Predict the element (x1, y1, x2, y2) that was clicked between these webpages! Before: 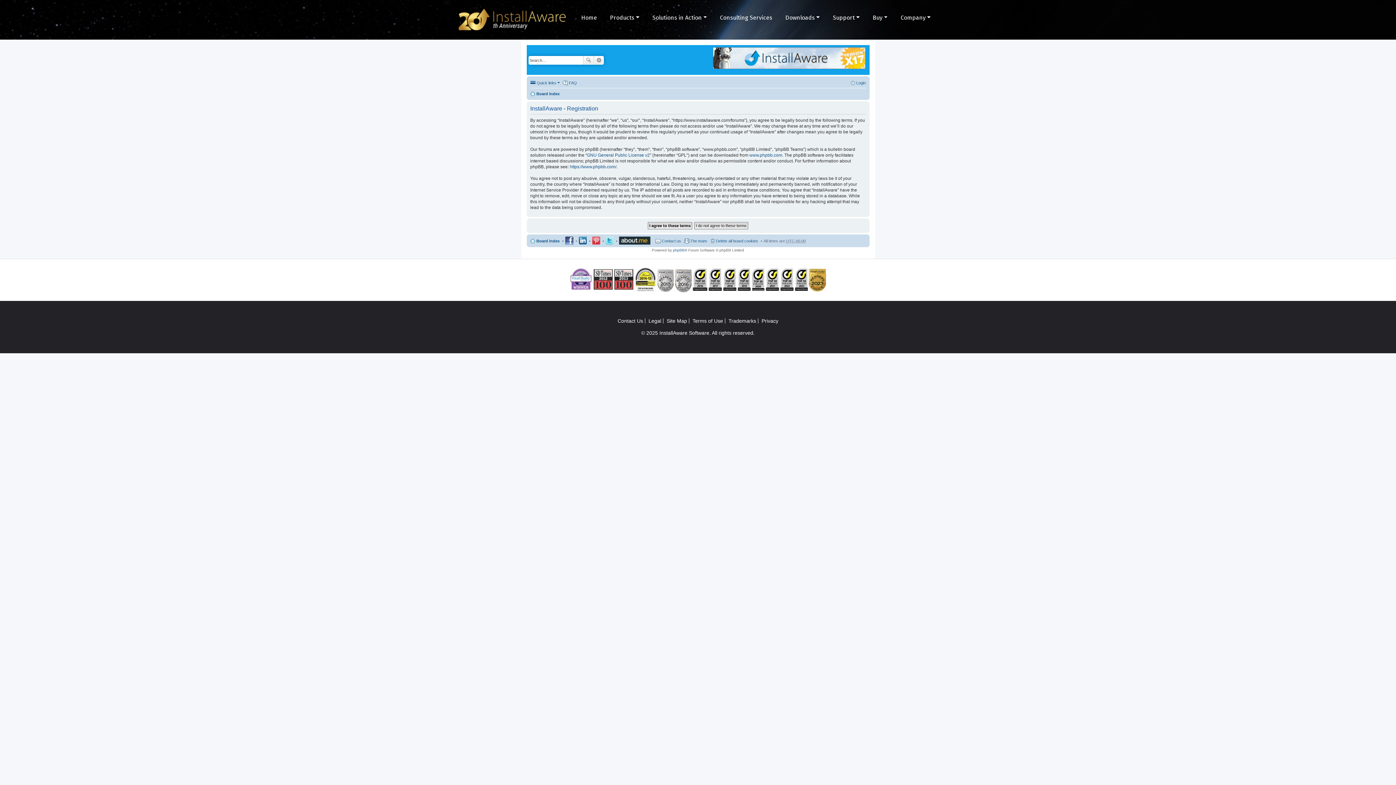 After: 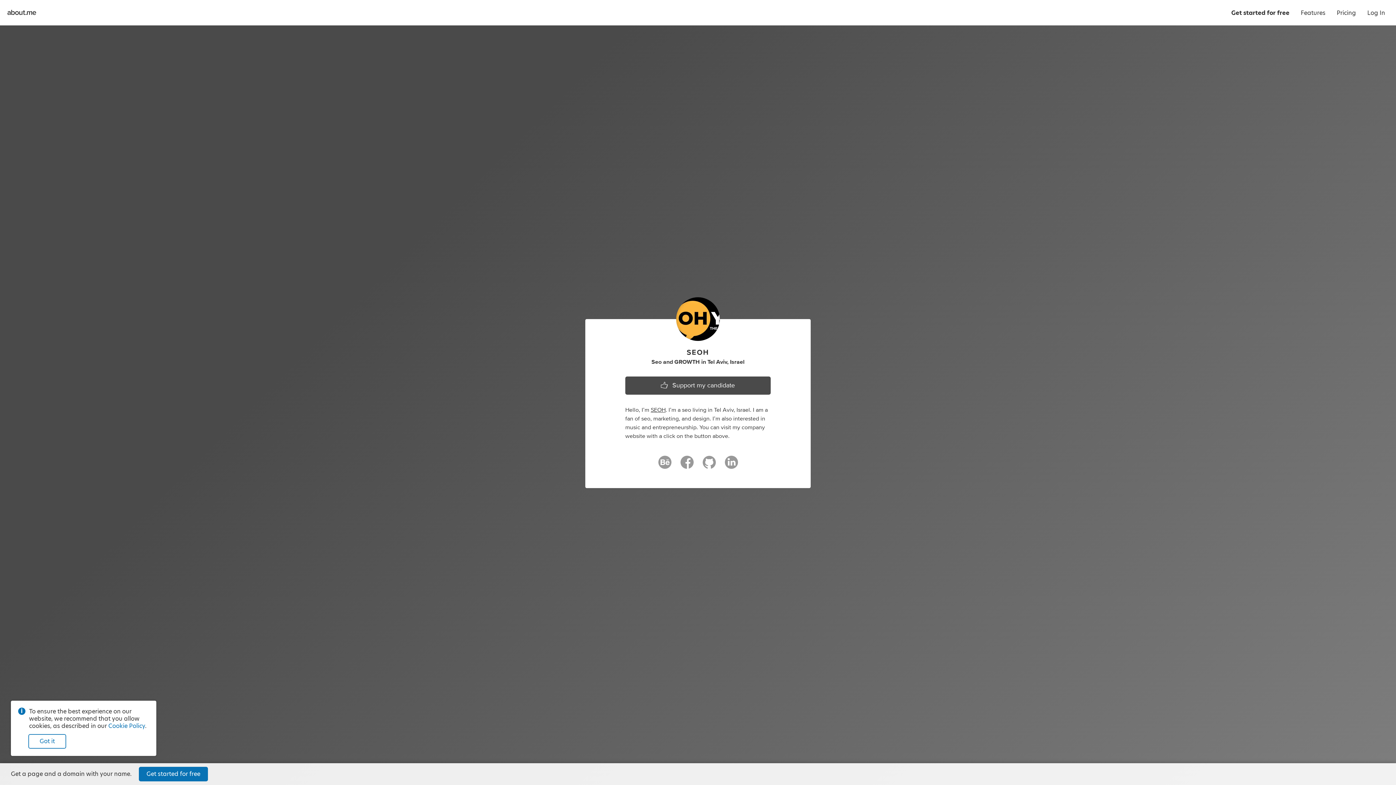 Action: bbox: (619, 238, 650, 243)